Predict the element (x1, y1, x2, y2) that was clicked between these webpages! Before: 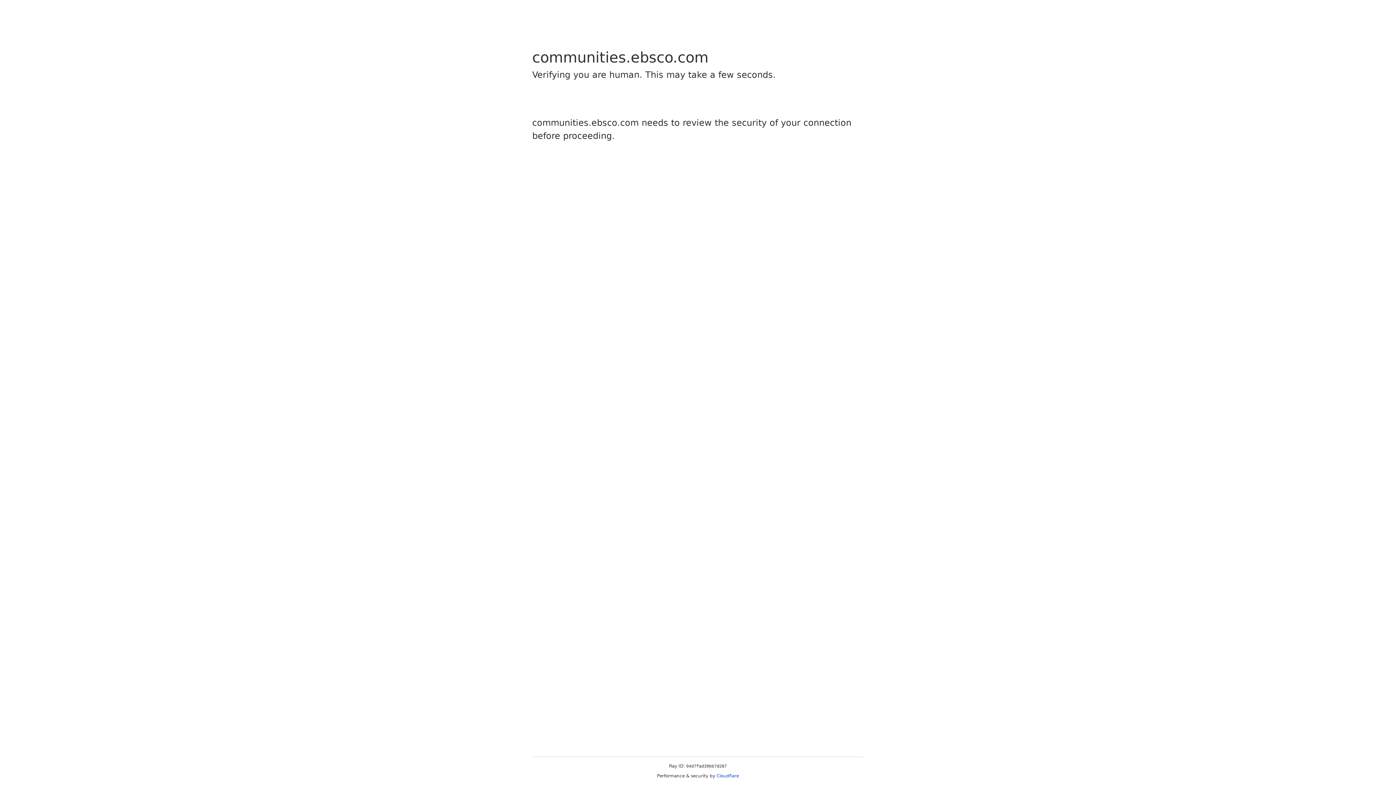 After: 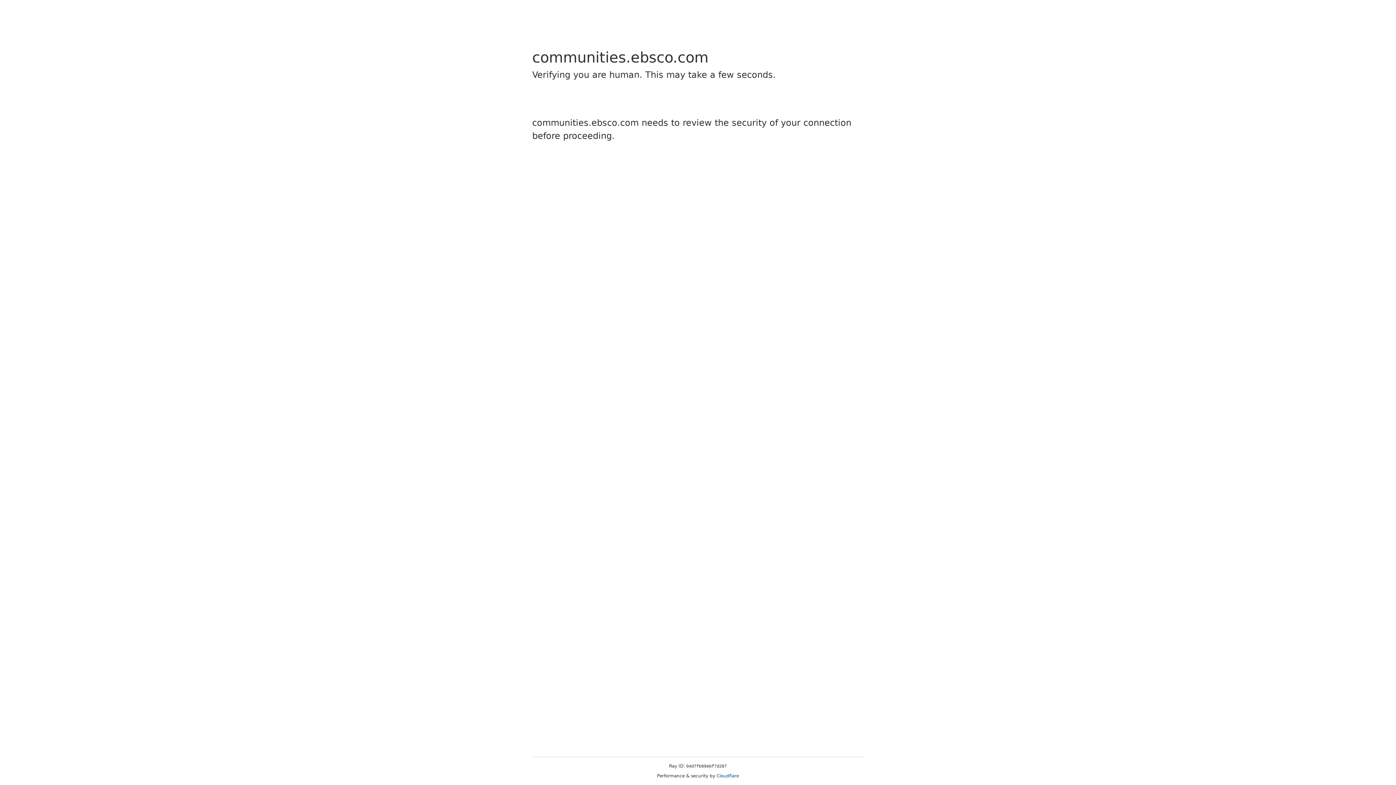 Action: label: Cloudflare bbox: (716, 773, 739, 778)